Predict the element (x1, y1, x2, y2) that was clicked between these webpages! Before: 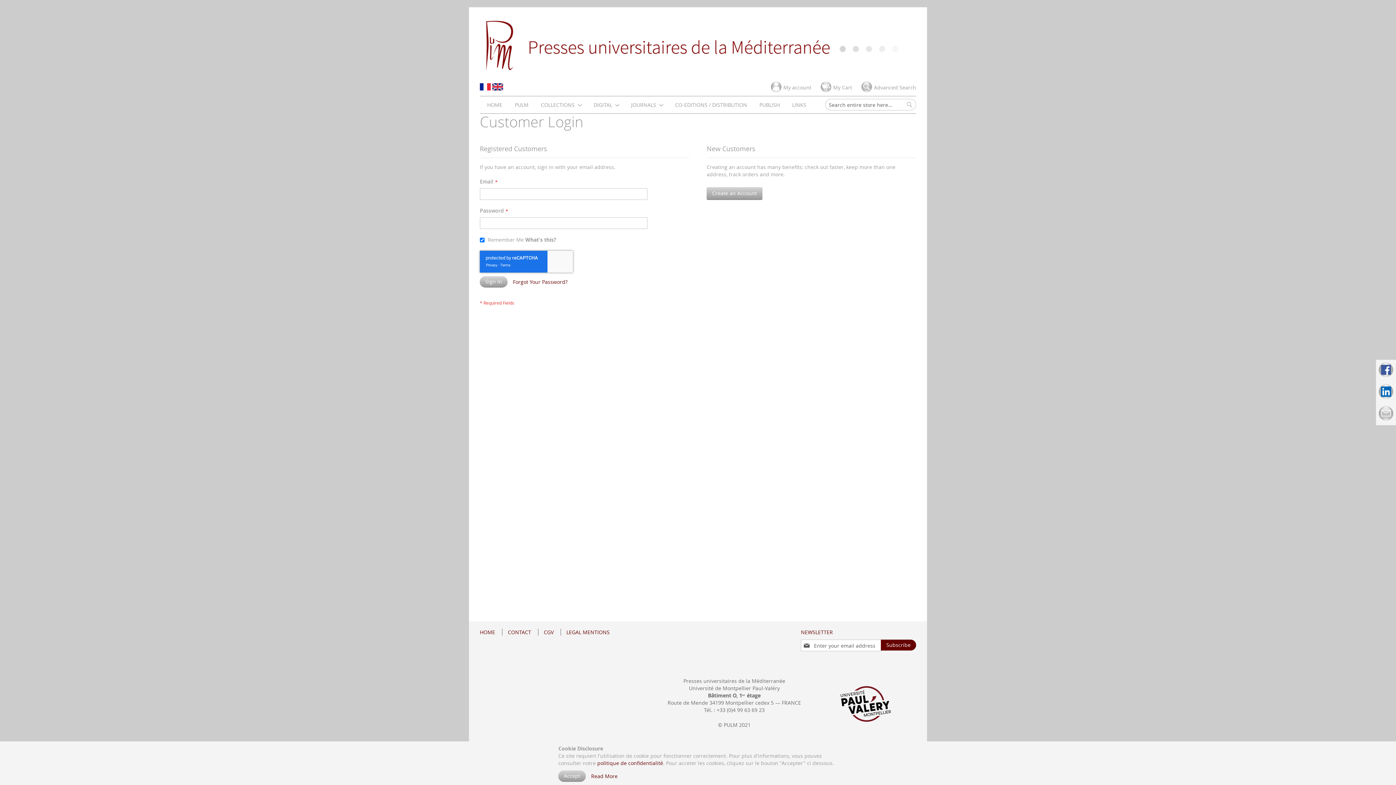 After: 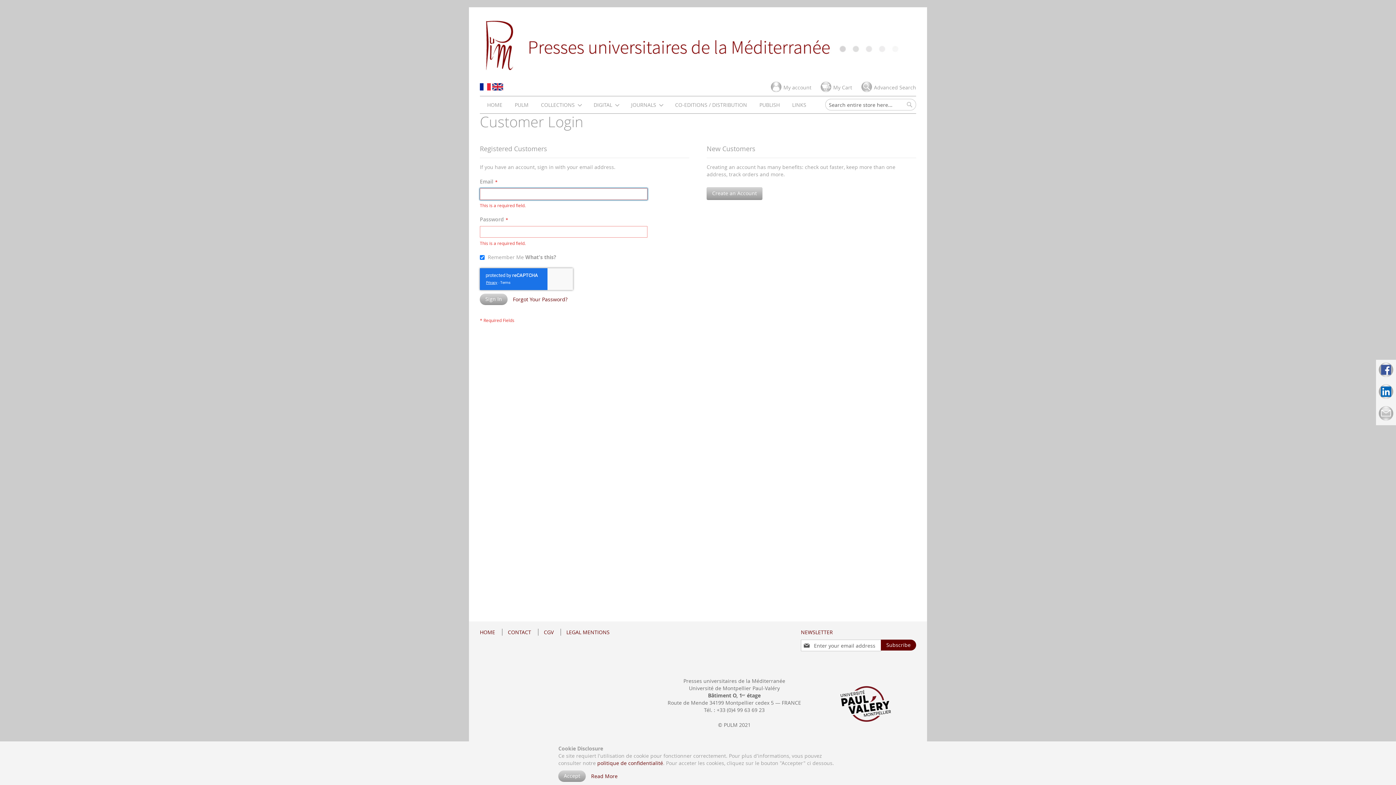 Action: label: Sign In bbox: (480, 276, 507, 287)